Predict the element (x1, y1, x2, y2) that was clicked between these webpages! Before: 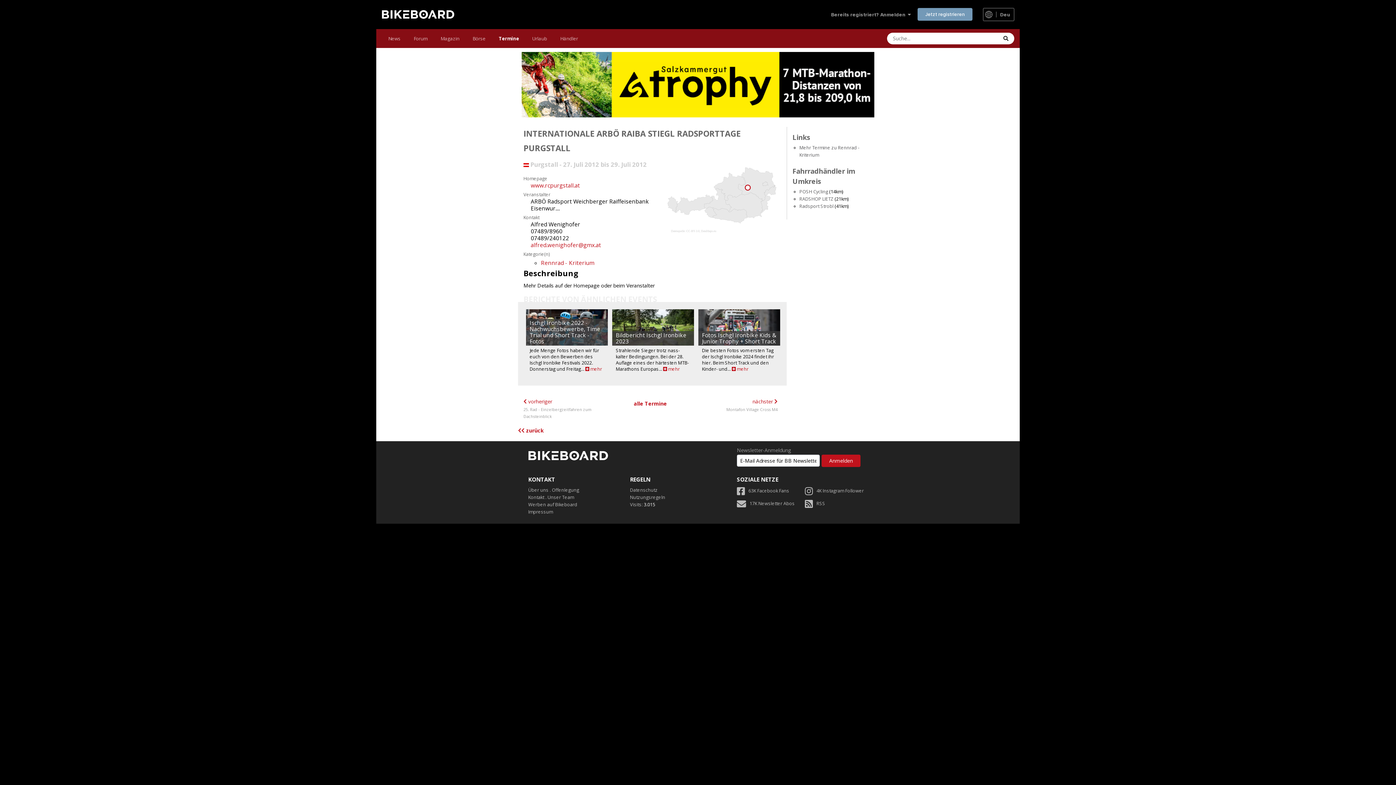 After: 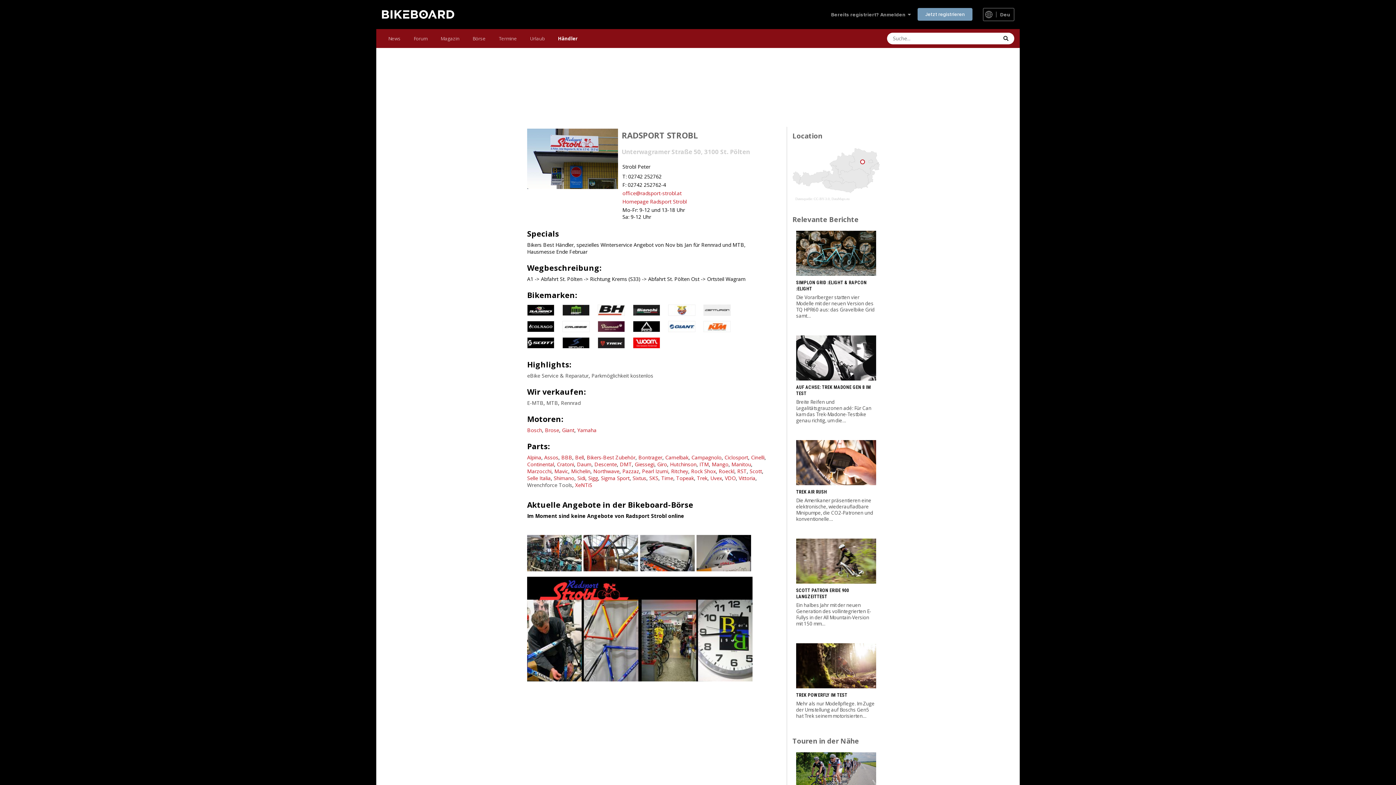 Action: label: Radsport Strobl bbox: (799, 203, 833, 209)